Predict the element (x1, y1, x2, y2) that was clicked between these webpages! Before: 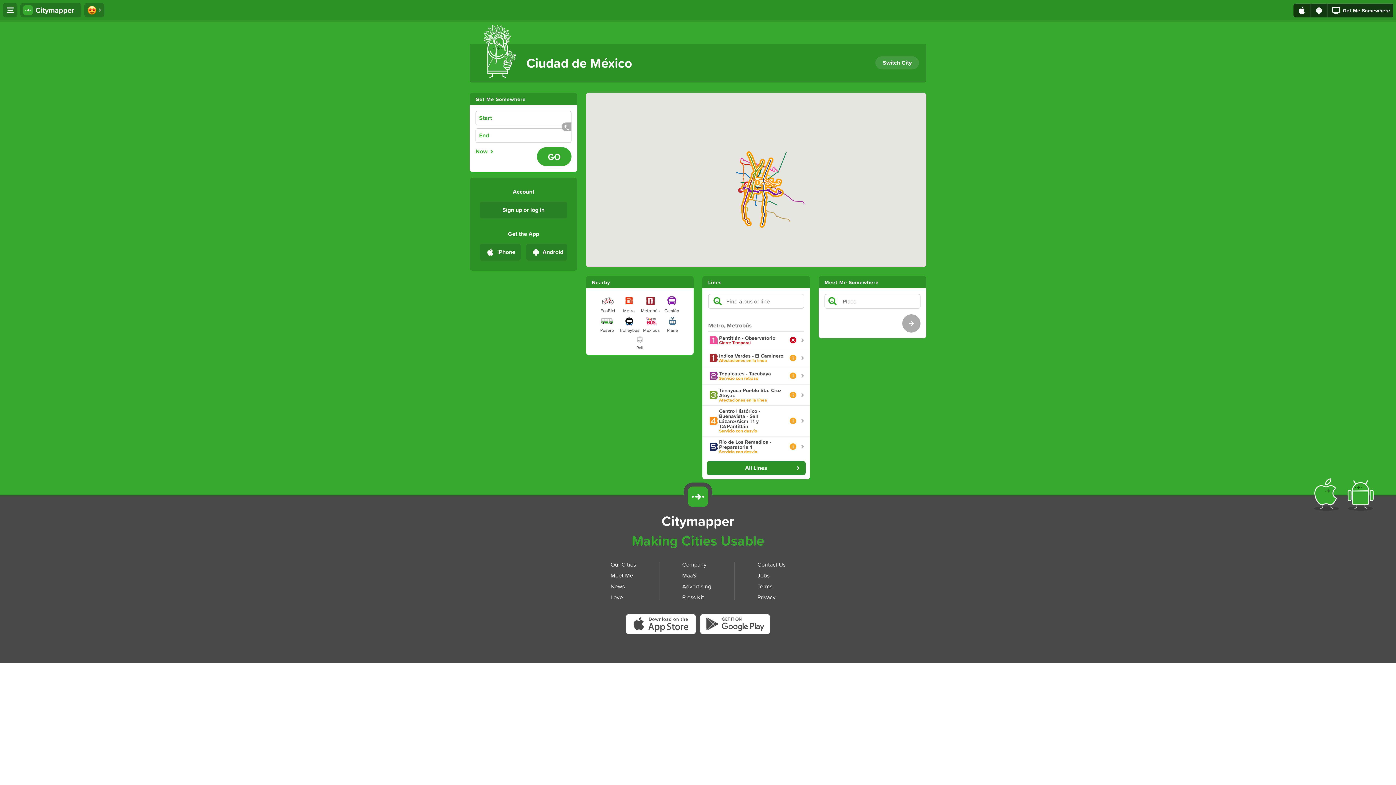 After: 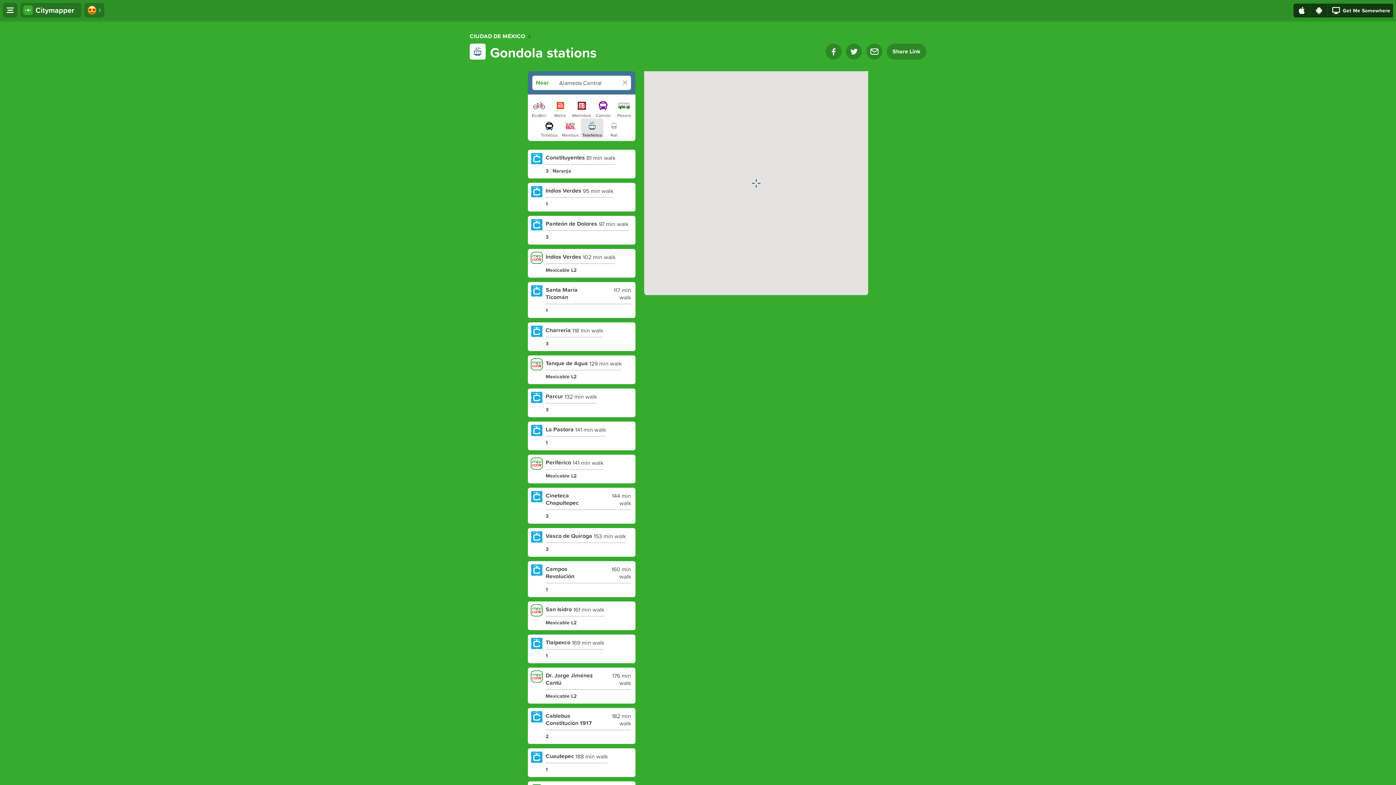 Action: bbox: (662, 313, 683, 333) label: Plane